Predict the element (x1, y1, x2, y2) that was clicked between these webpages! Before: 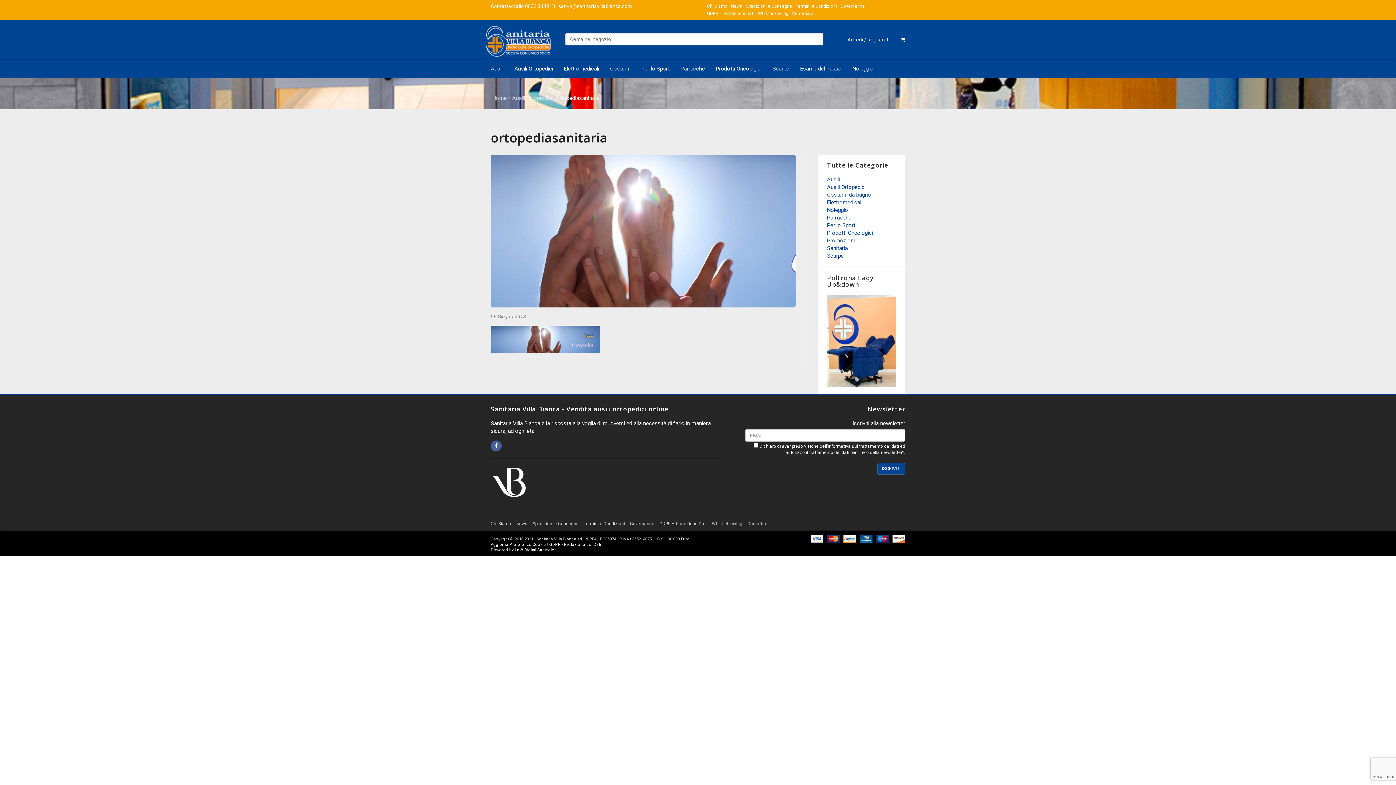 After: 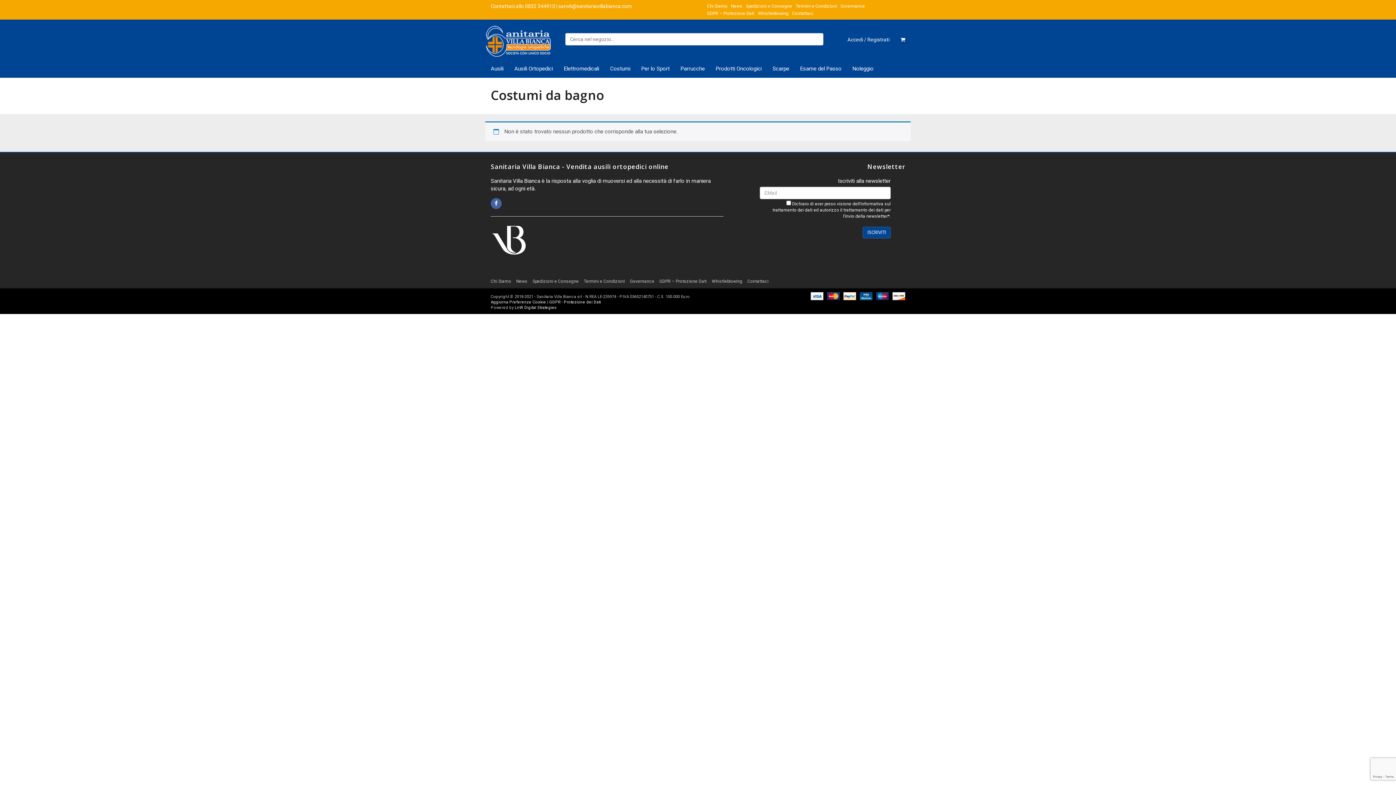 Action: label: Costumi da bagno bbox: (827, 191, 871, 198)